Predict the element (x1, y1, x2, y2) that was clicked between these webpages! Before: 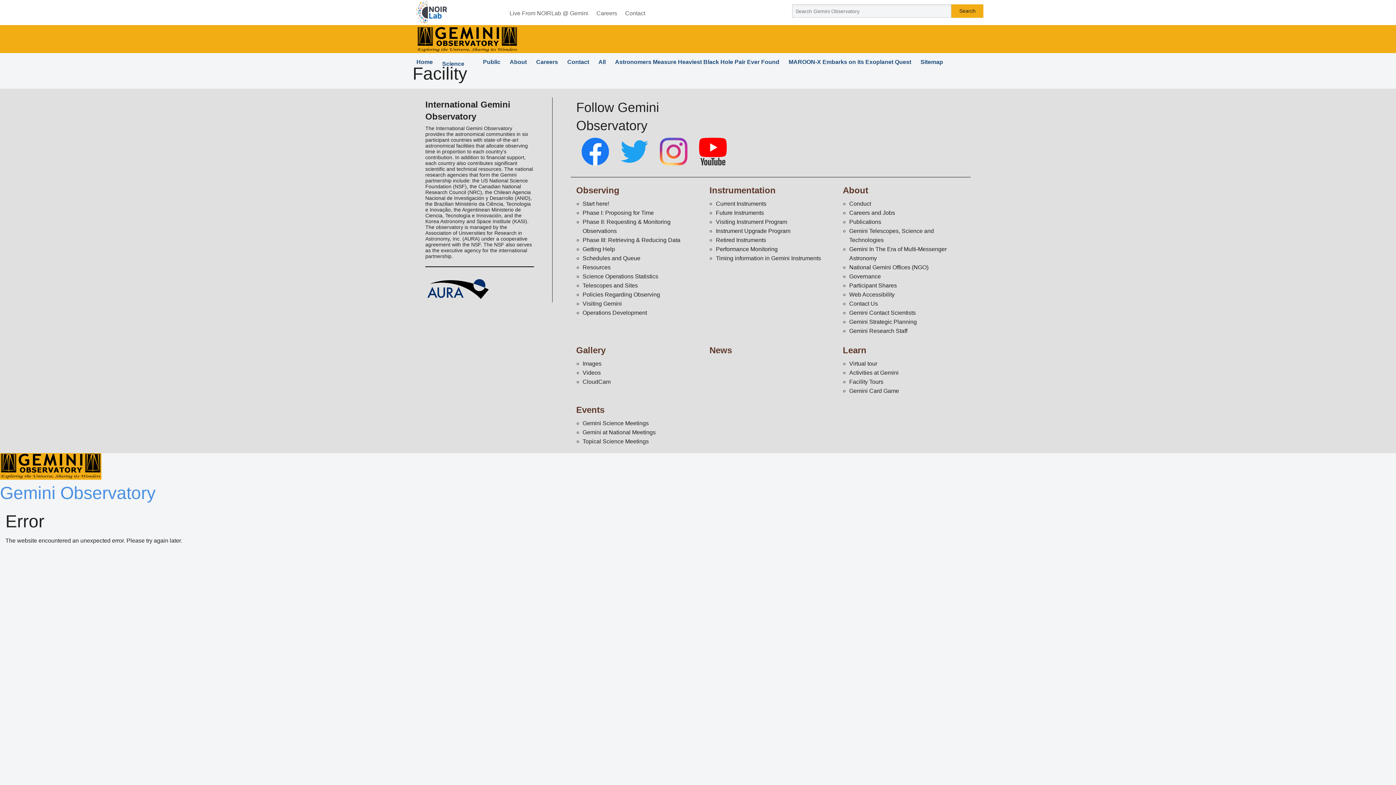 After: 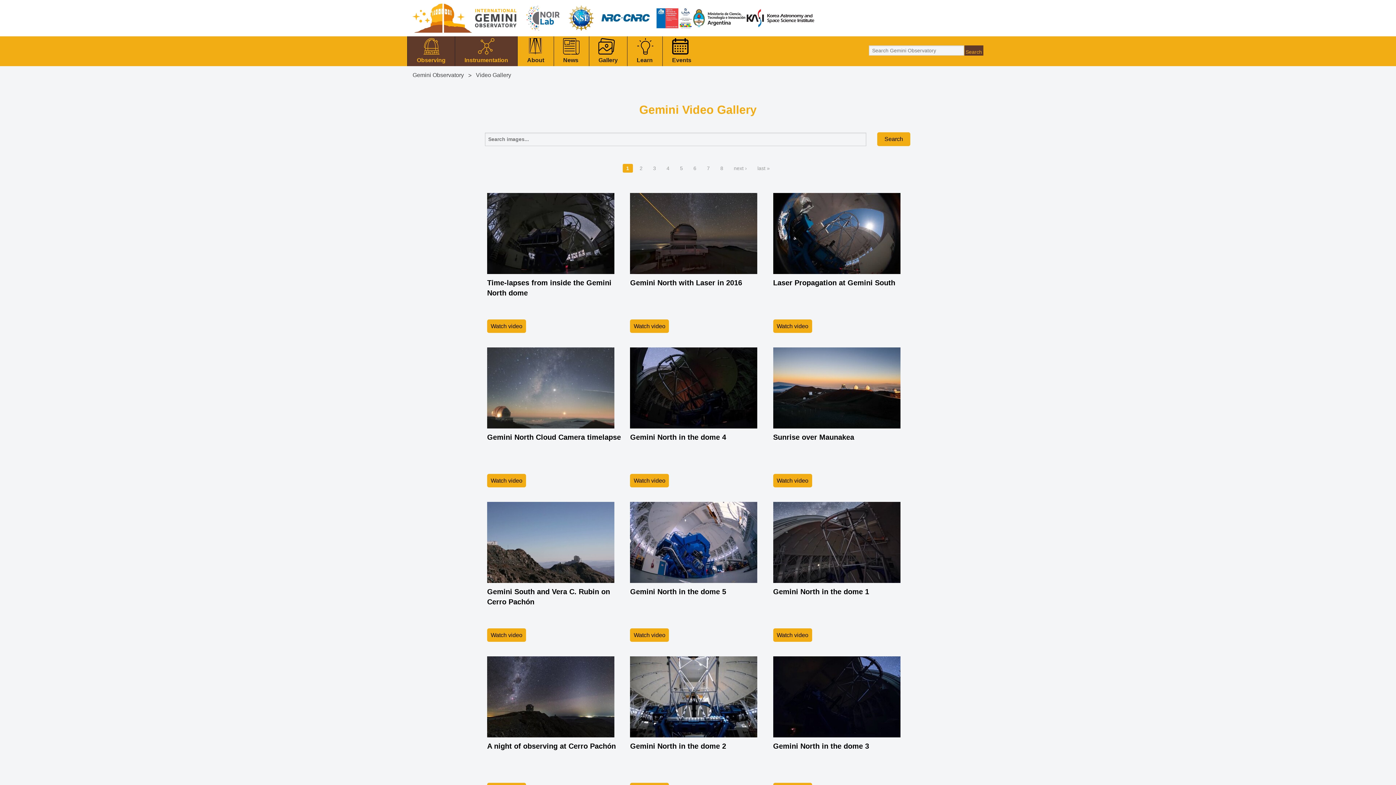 Action: bbox: (582, 369, 600, 375) label: Videos